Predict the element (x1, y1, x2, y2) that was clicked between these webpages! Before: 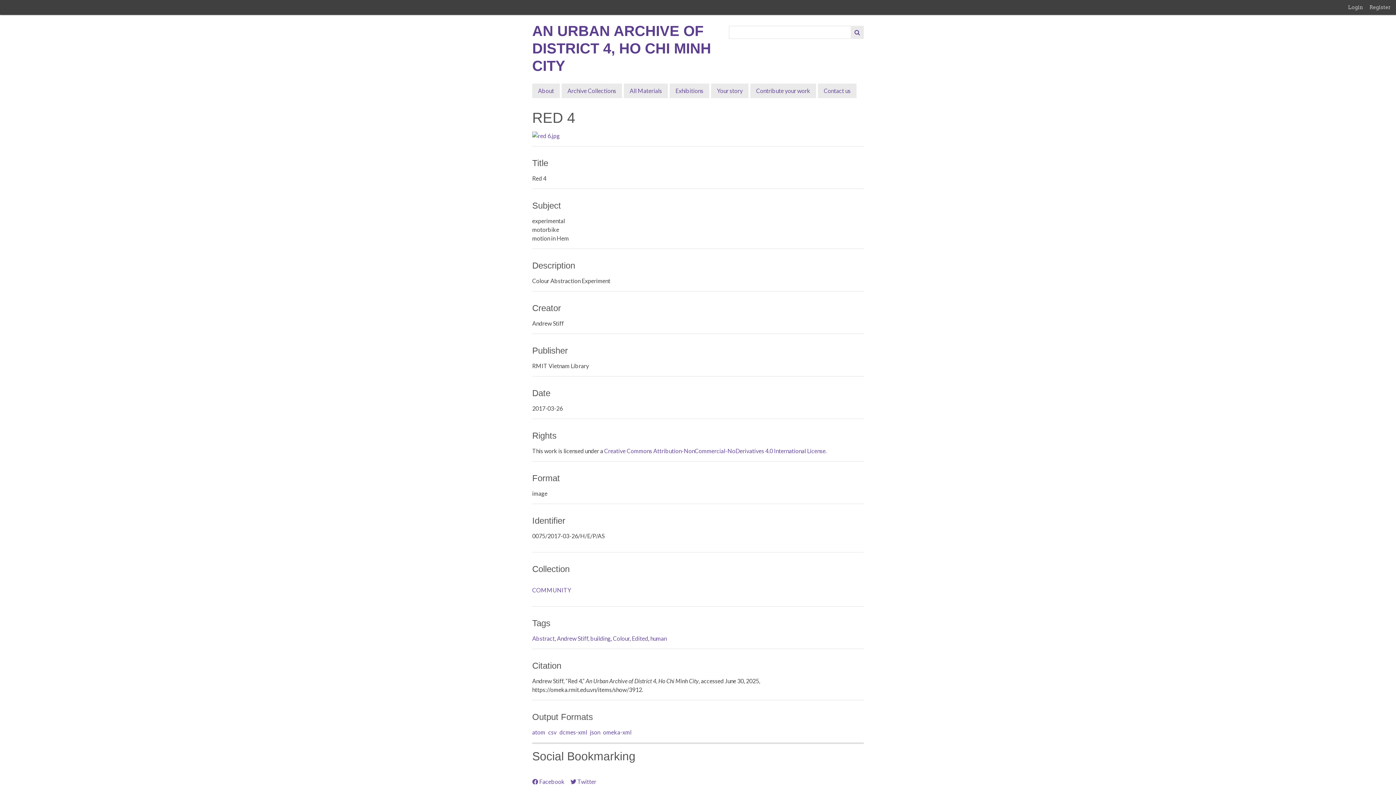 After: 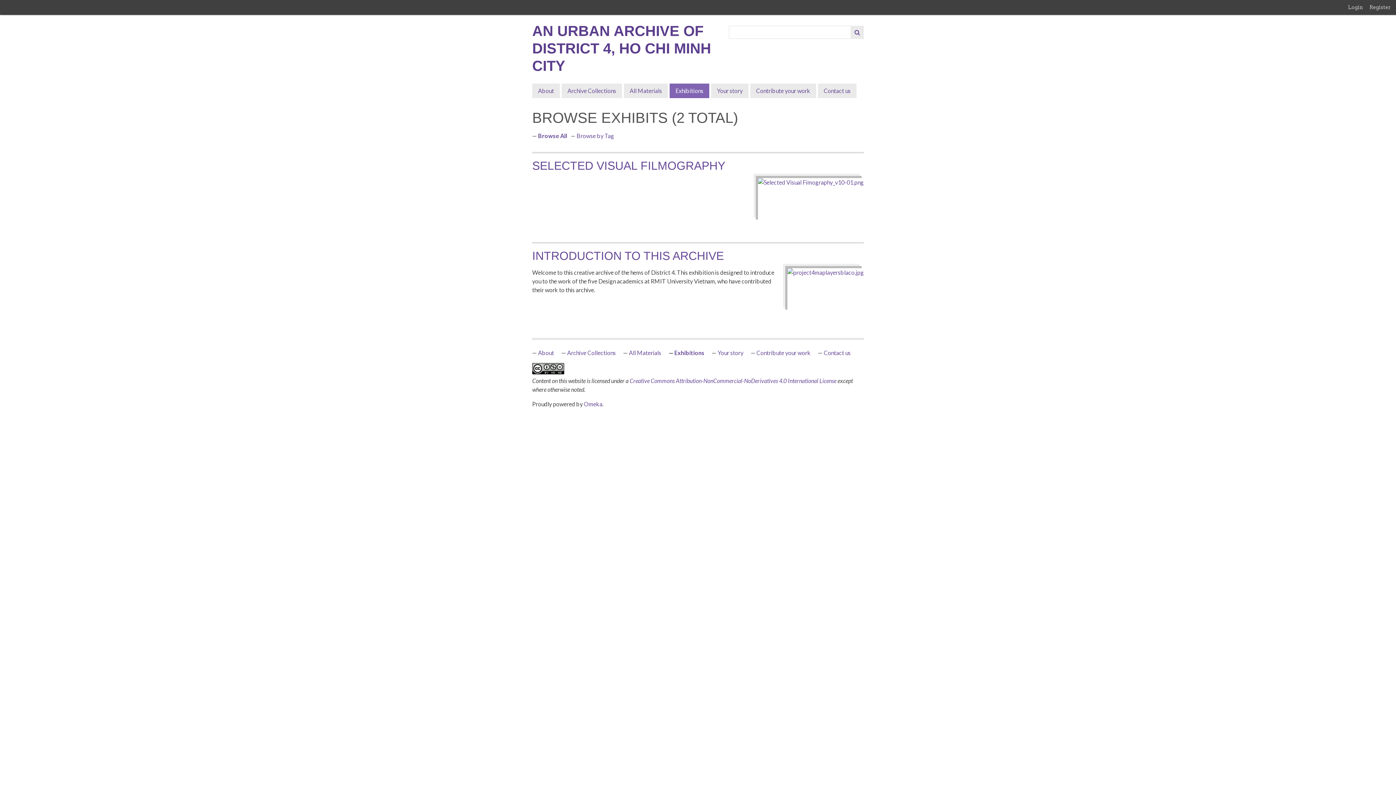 Action: label: Exhibitions bbox: (669, 83, 709, 98)